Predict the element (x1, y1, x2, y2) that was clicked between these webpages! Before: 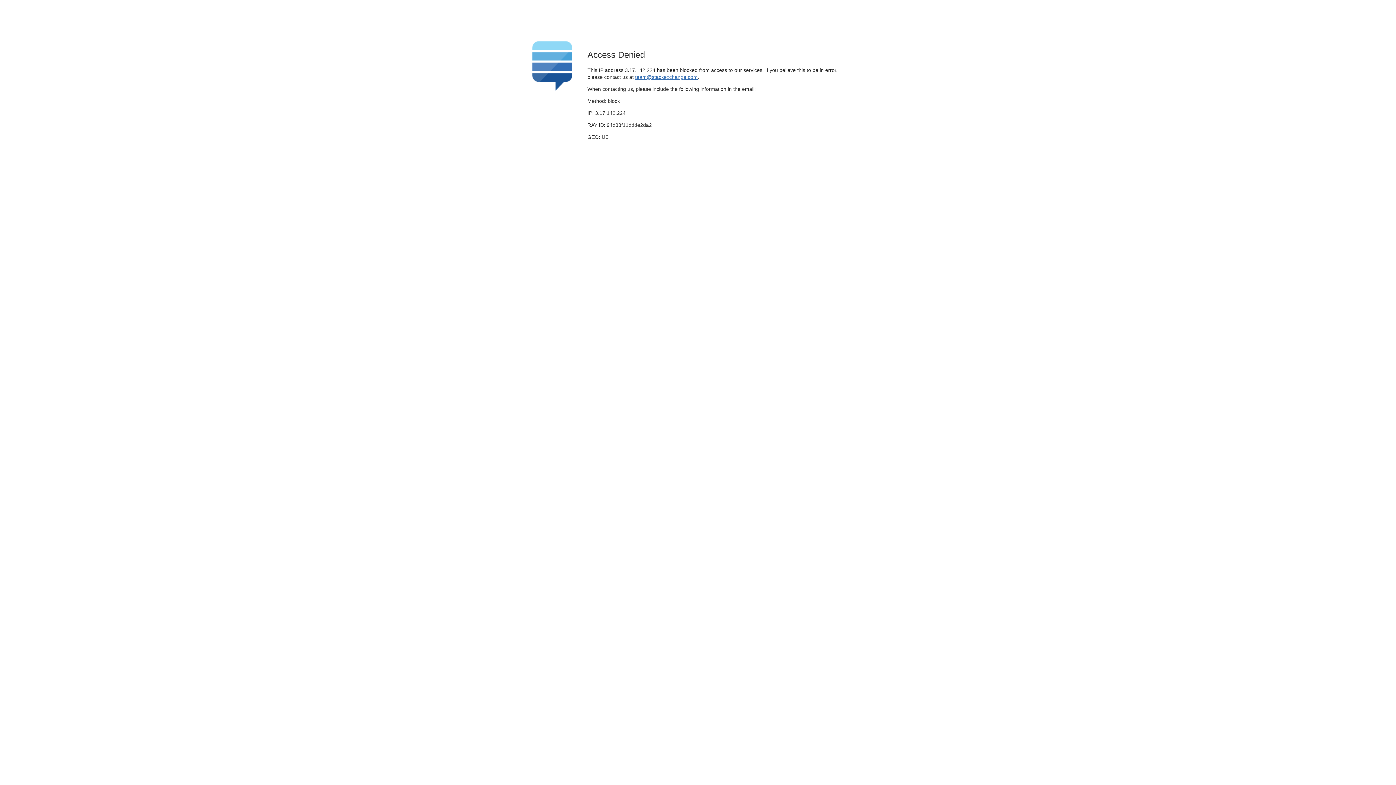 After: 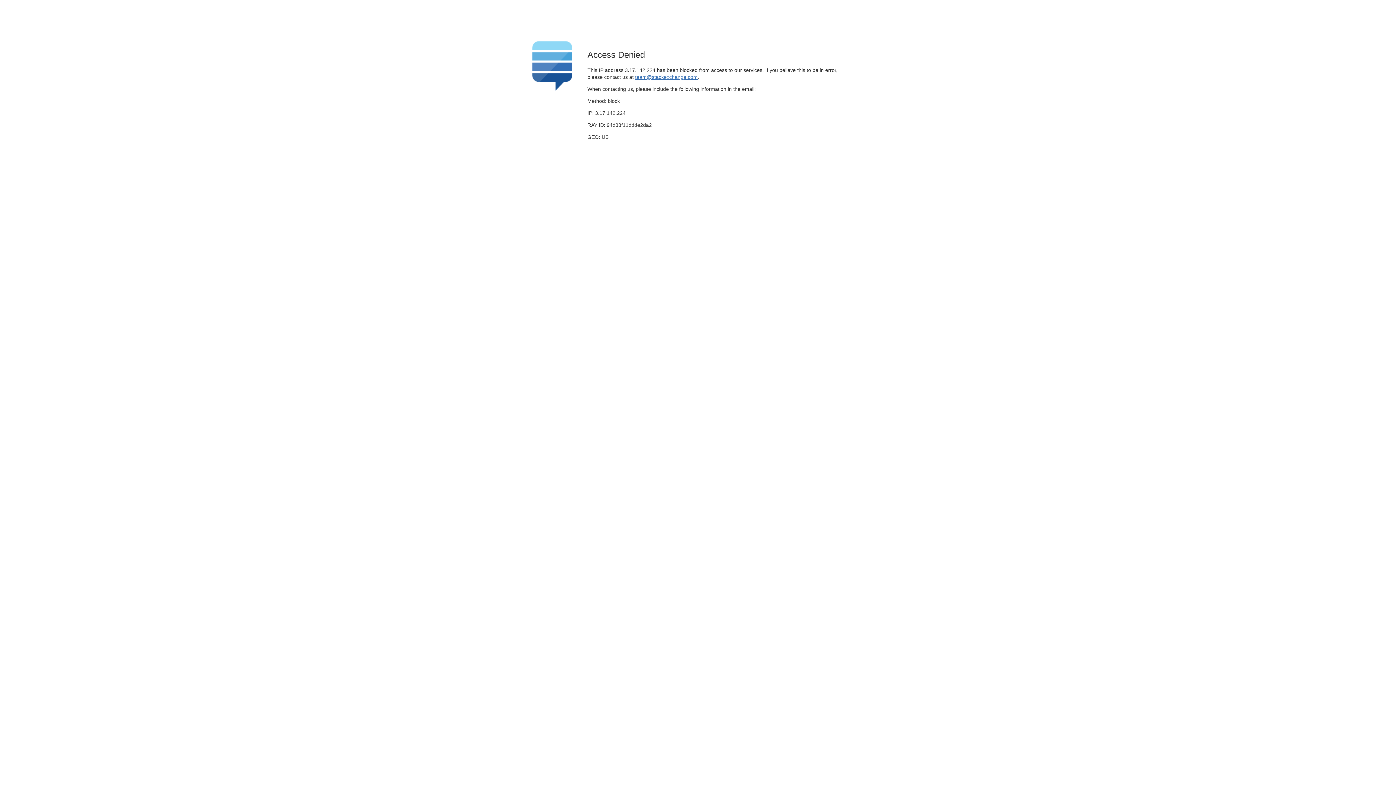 Action: bbox: (635, 74, 697, 79) label: team@stackexchange.com